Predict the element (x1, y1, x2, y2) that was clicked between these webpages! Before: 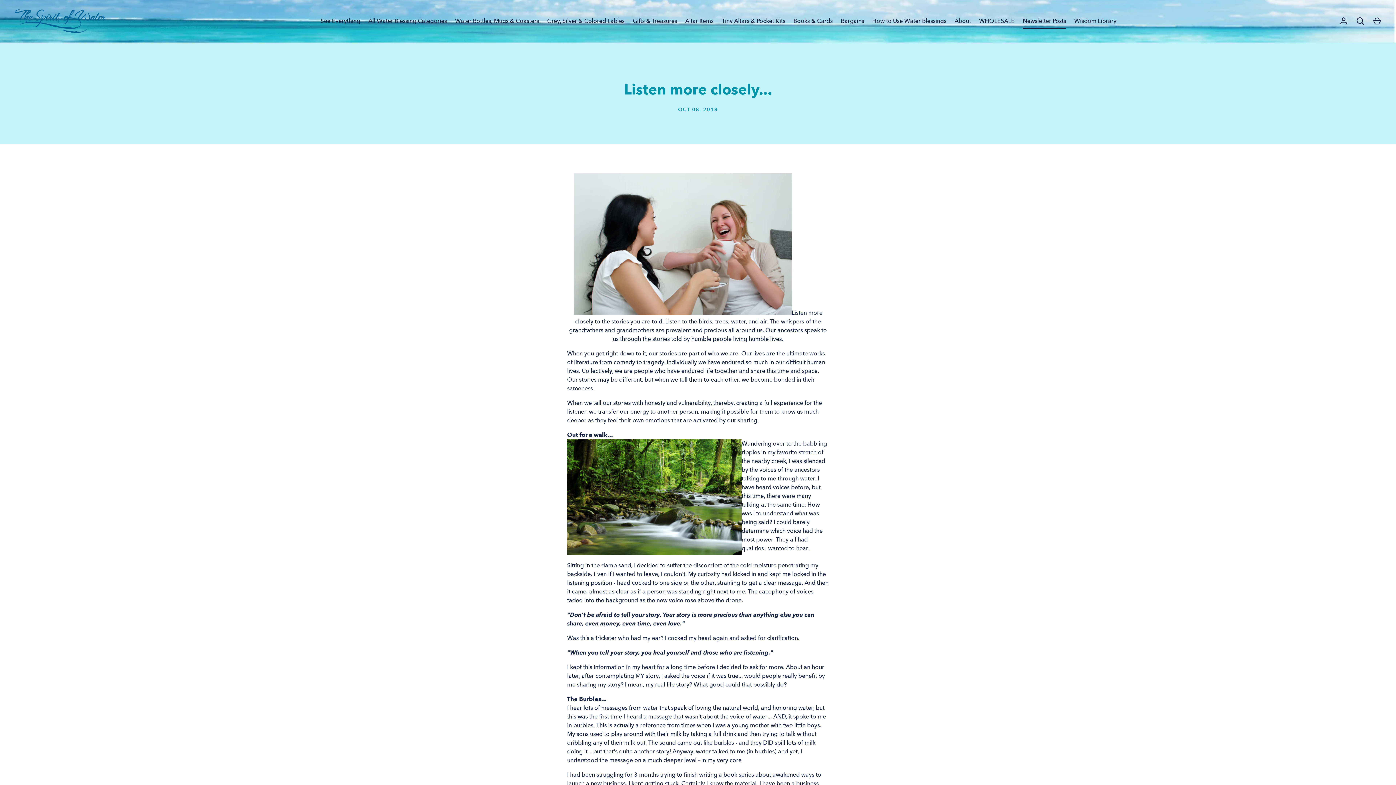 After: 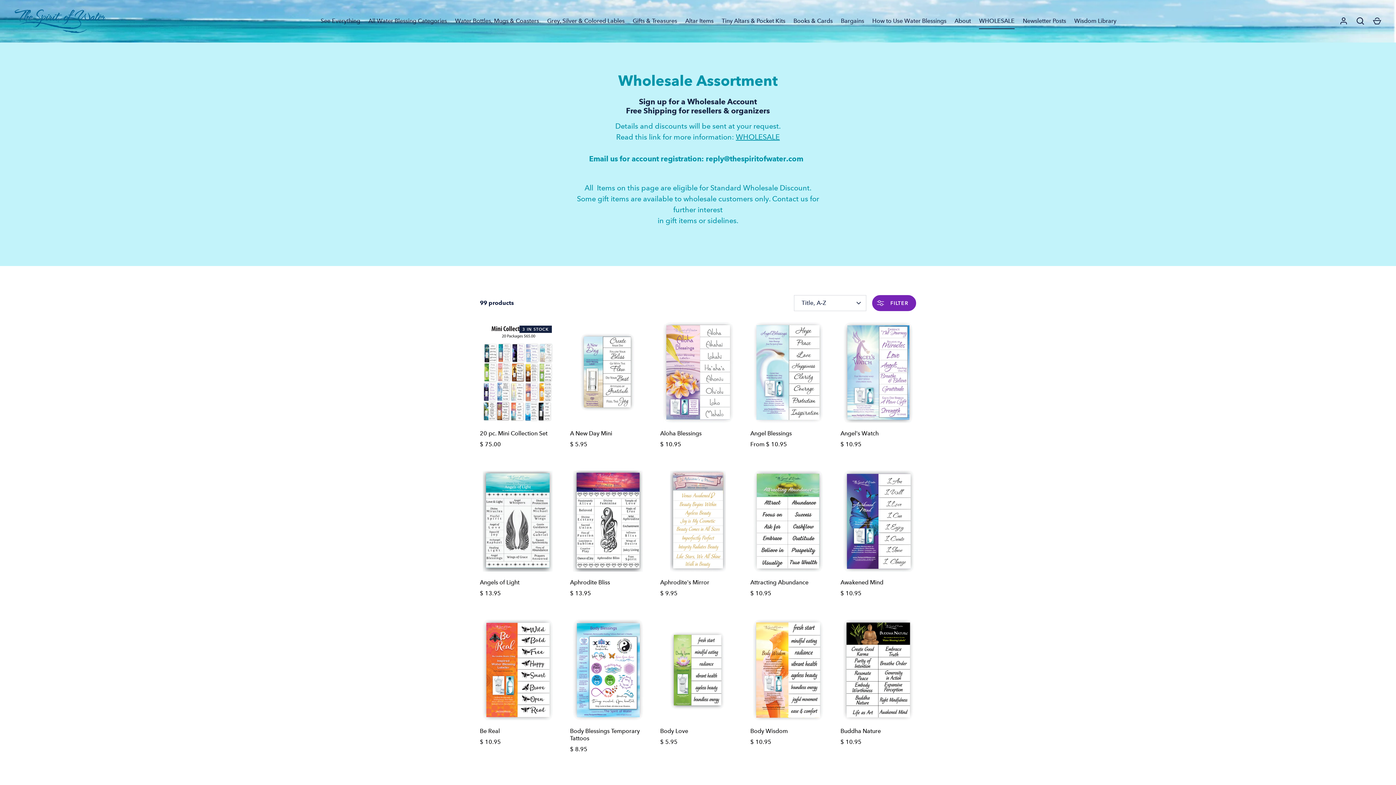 Action: label: WHOLESALE bbox: (975, 14, 1019, 28)